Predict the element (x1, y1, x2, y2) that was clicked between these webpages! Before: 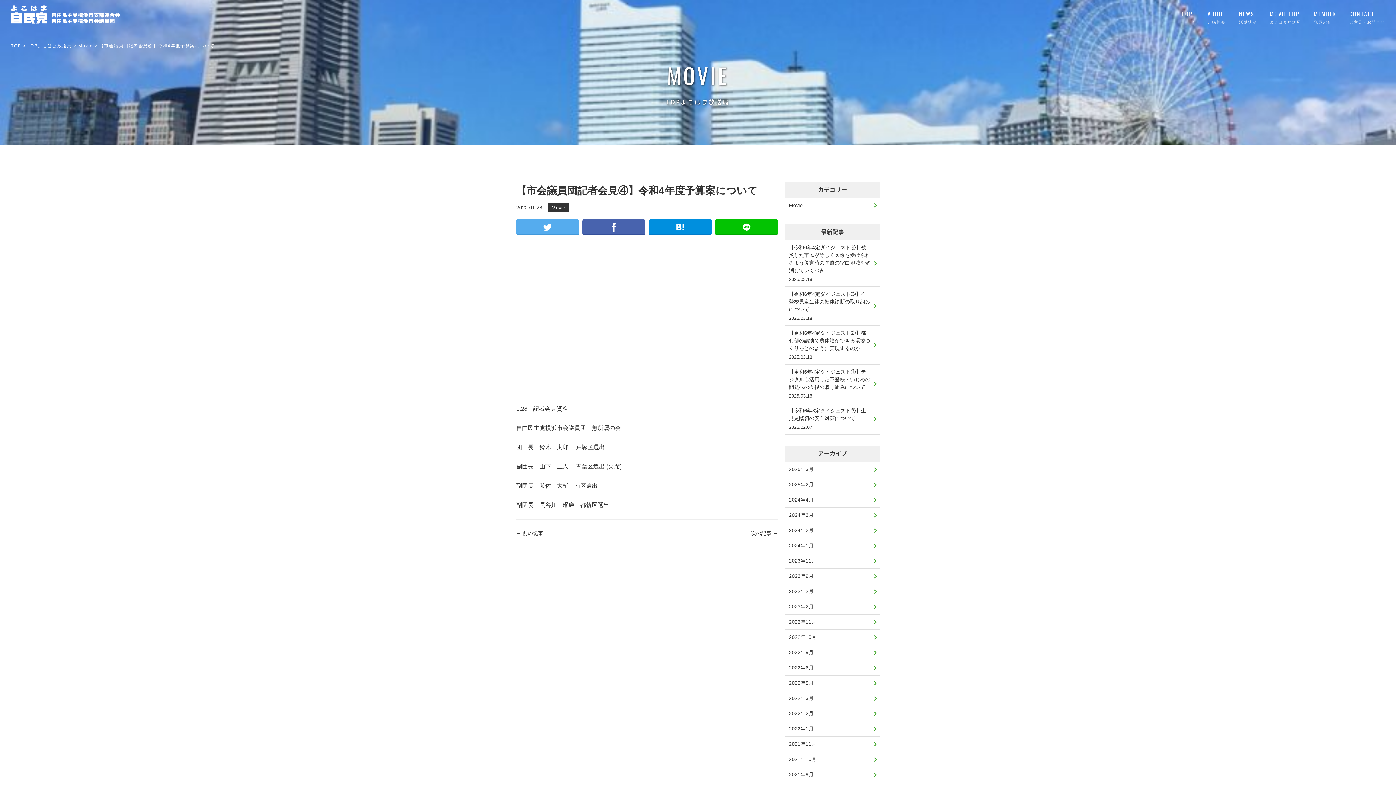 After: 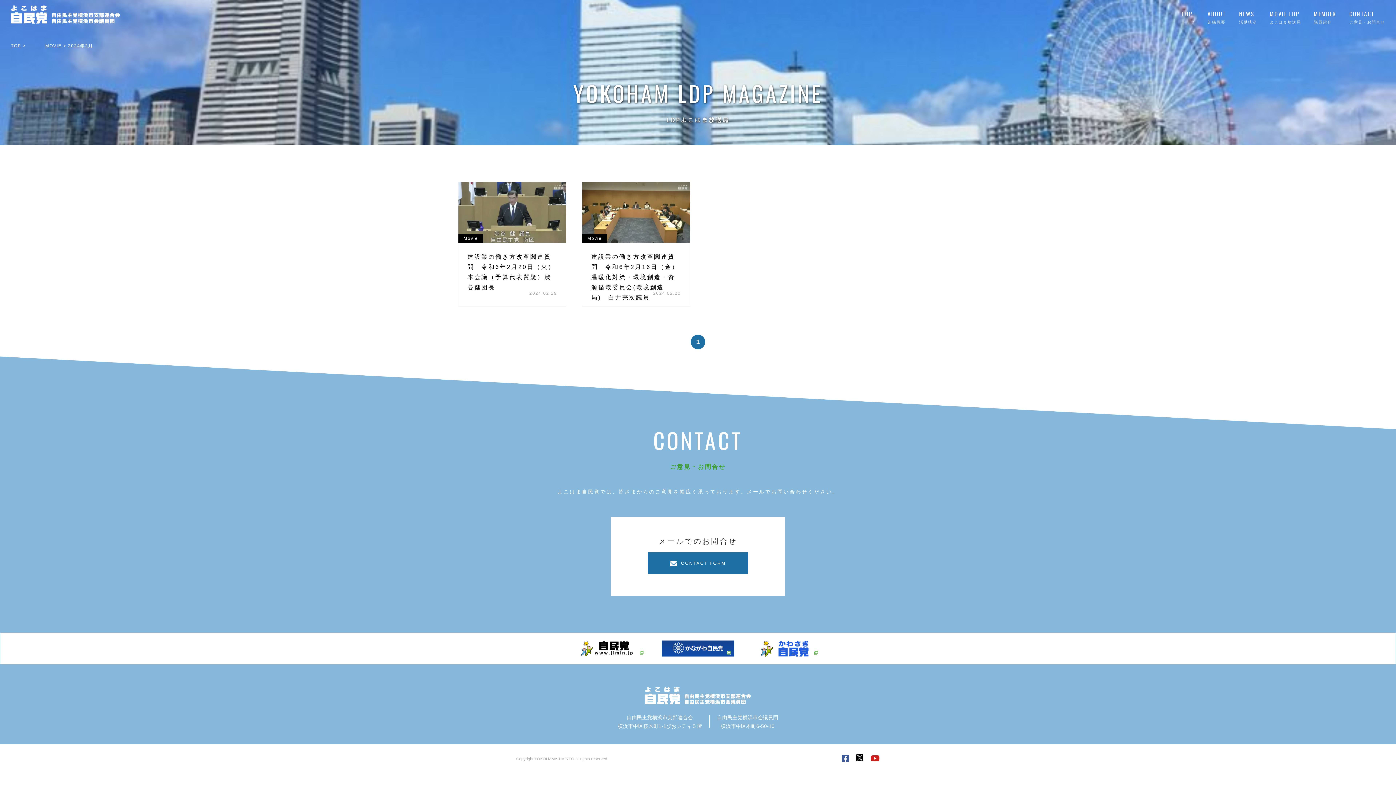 Action: bbox: (785, 523, 880, 538) label: 2024年2月